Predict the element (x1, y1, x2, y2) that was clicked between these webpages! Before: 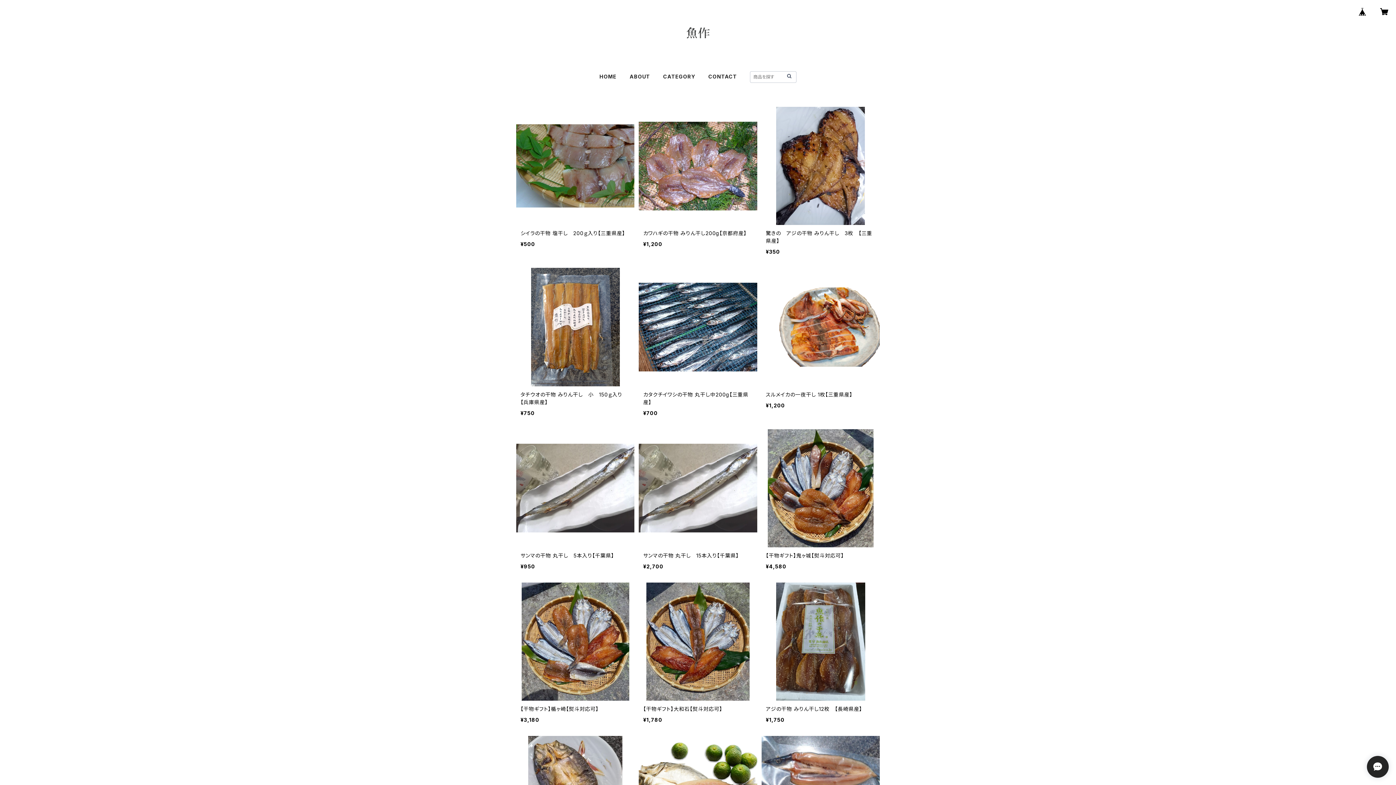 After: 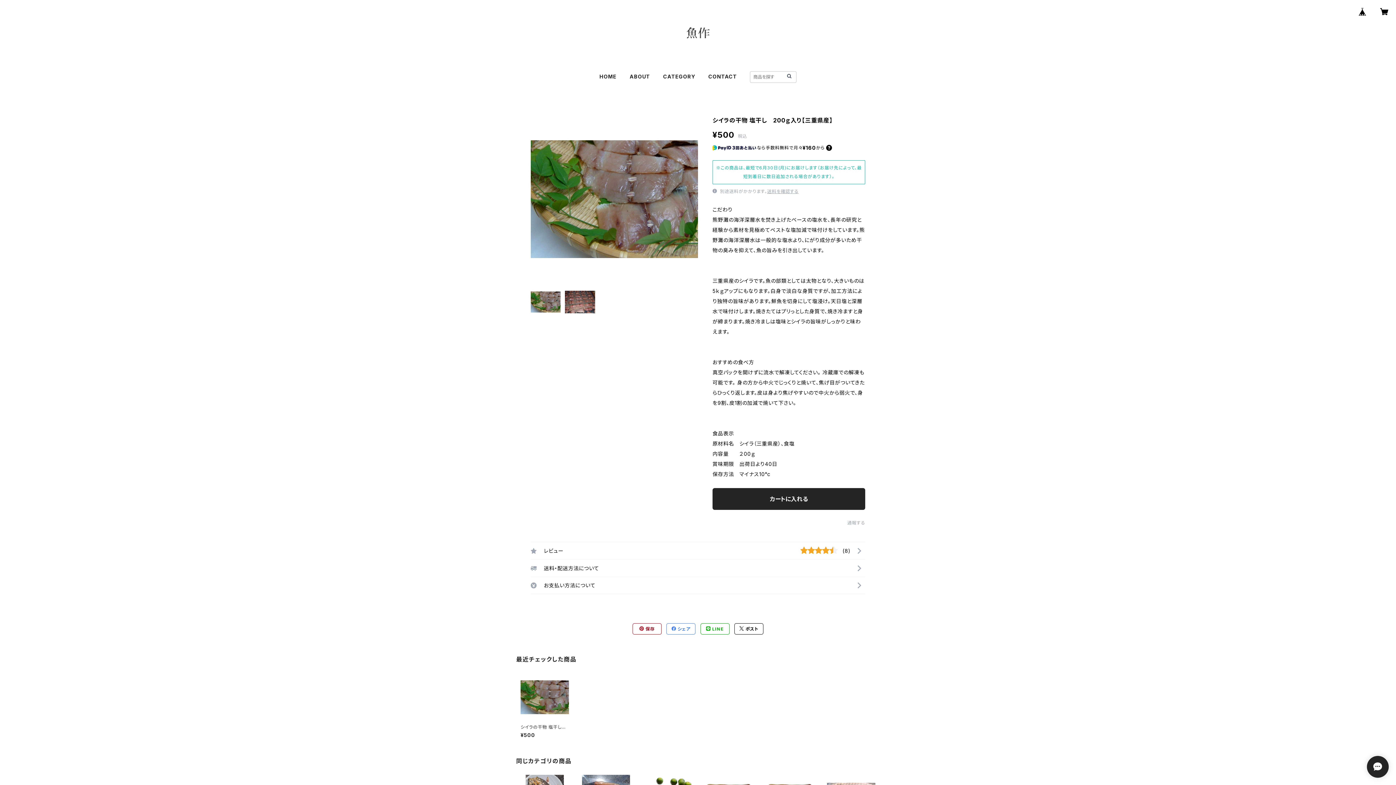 Action: bbox: (516, 106, 634, 256) label: シイラの干物 塩干し　200ｇ入り【三重県産】

¥500